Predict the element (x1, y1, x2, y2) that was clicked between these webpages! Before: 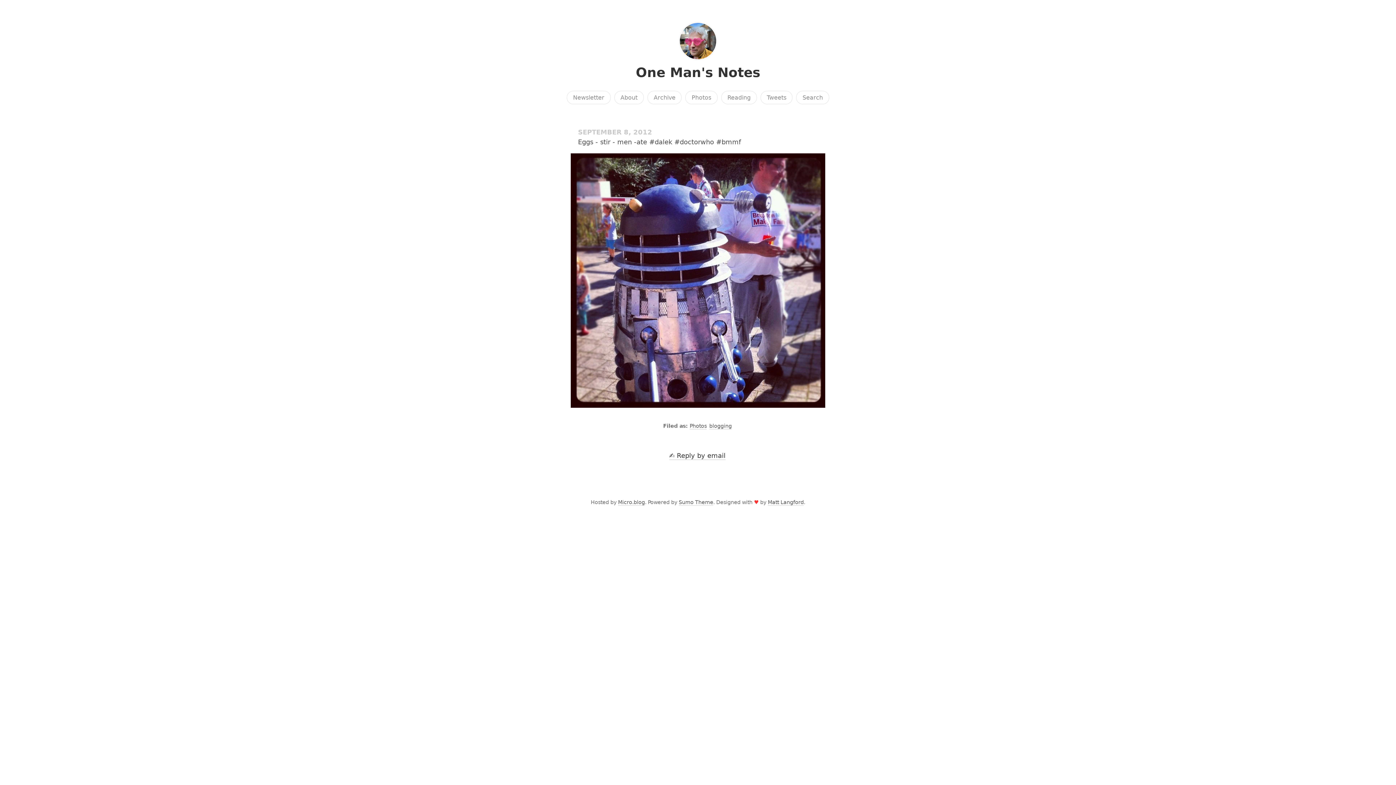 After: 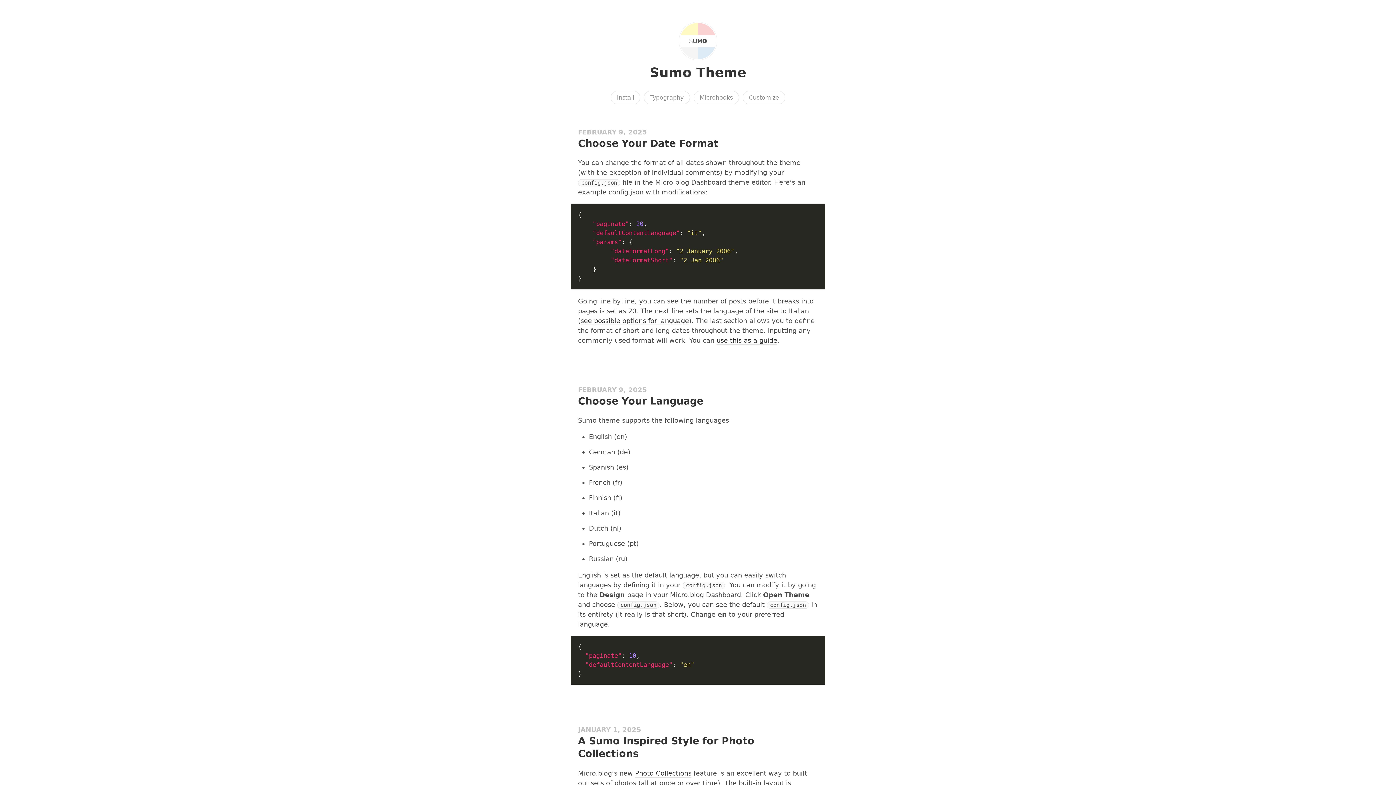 Action: bbox: (678, 499, 713, 506) label: Sumo Theme